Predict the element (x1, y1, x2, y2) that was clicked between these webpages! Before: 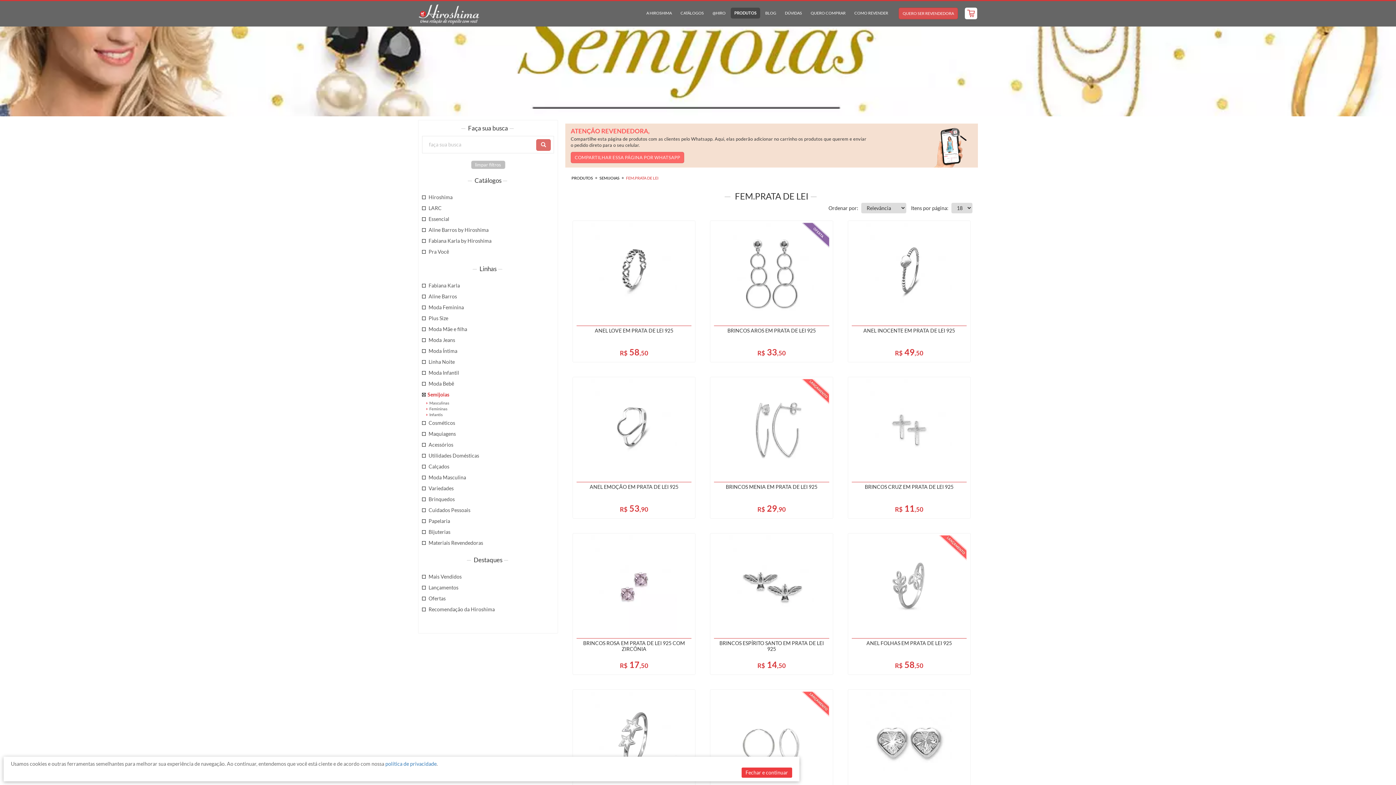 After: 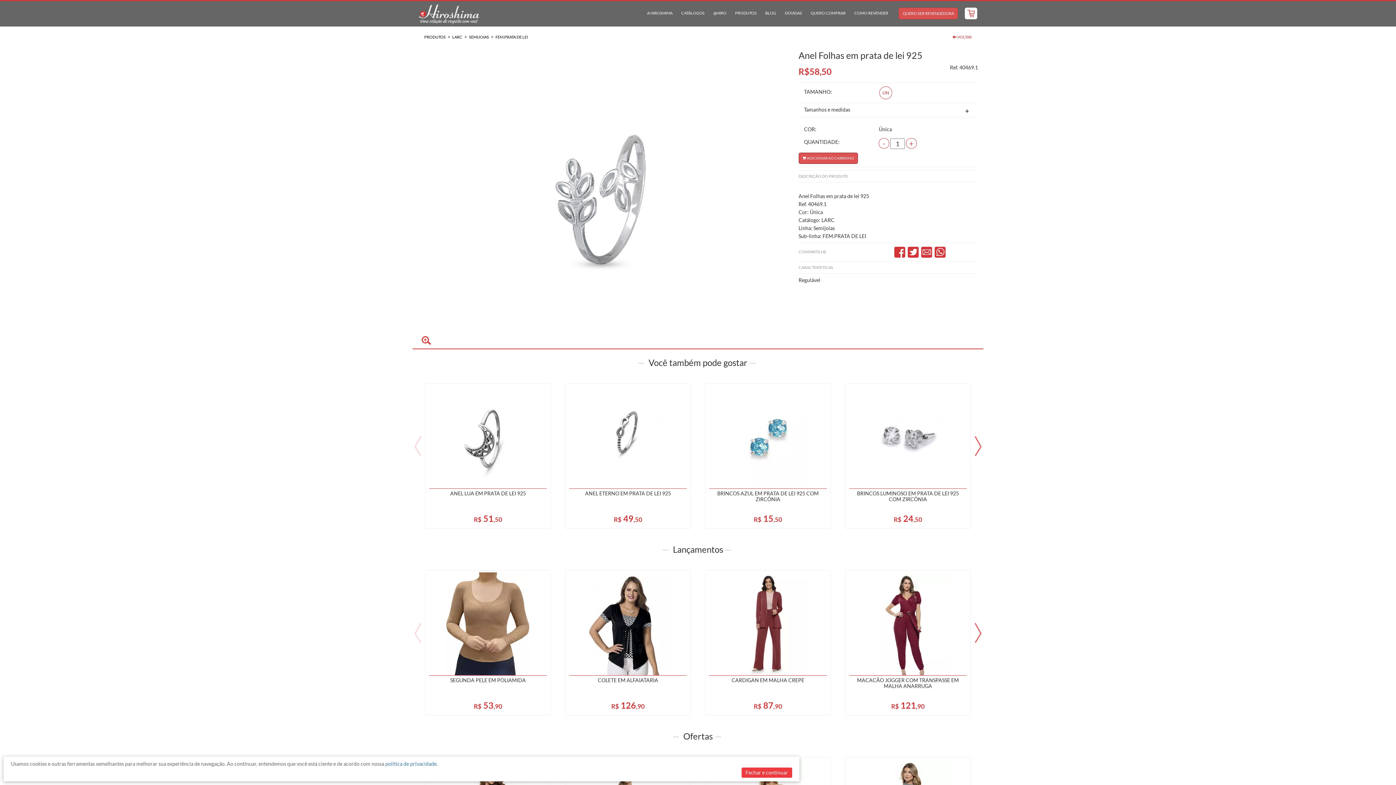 Action: bbox: (851, 535, 966, 638)